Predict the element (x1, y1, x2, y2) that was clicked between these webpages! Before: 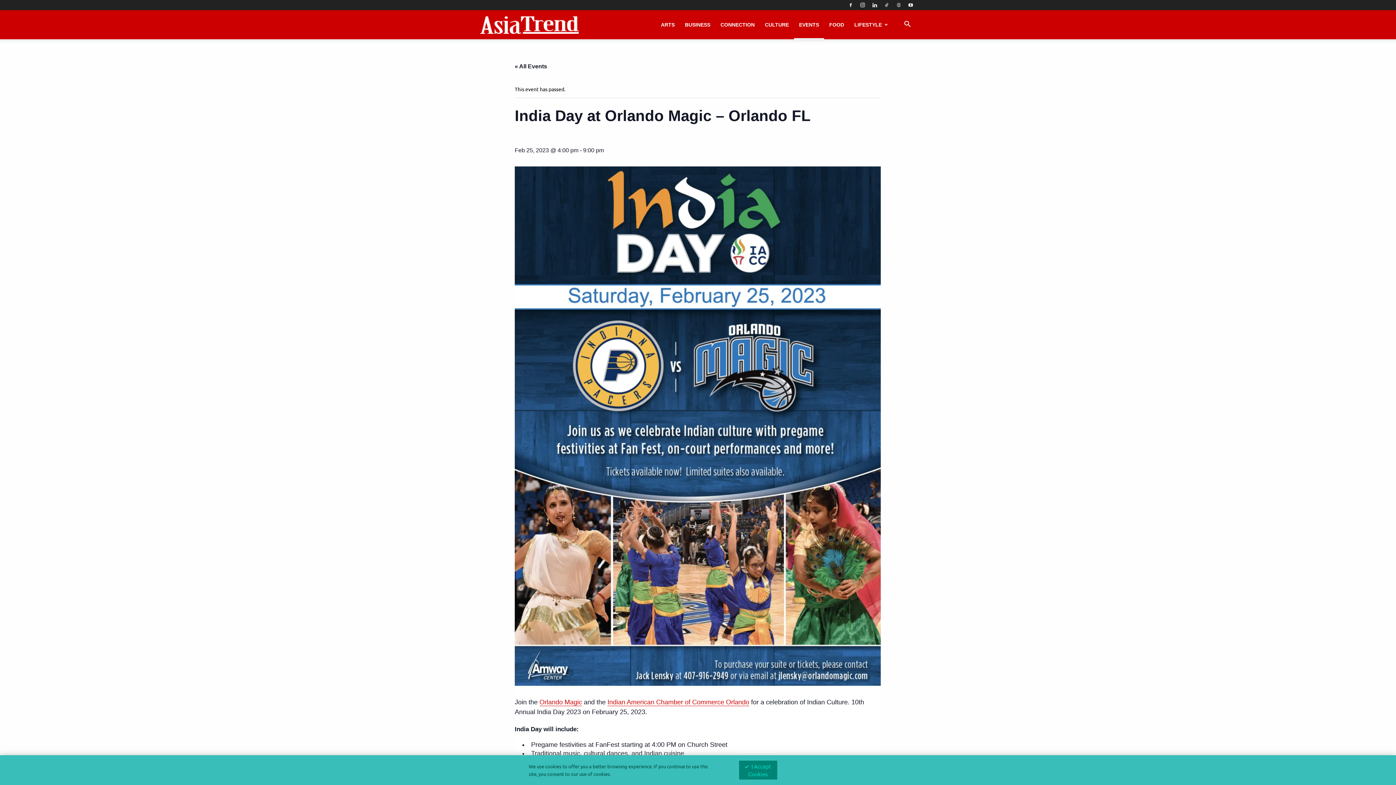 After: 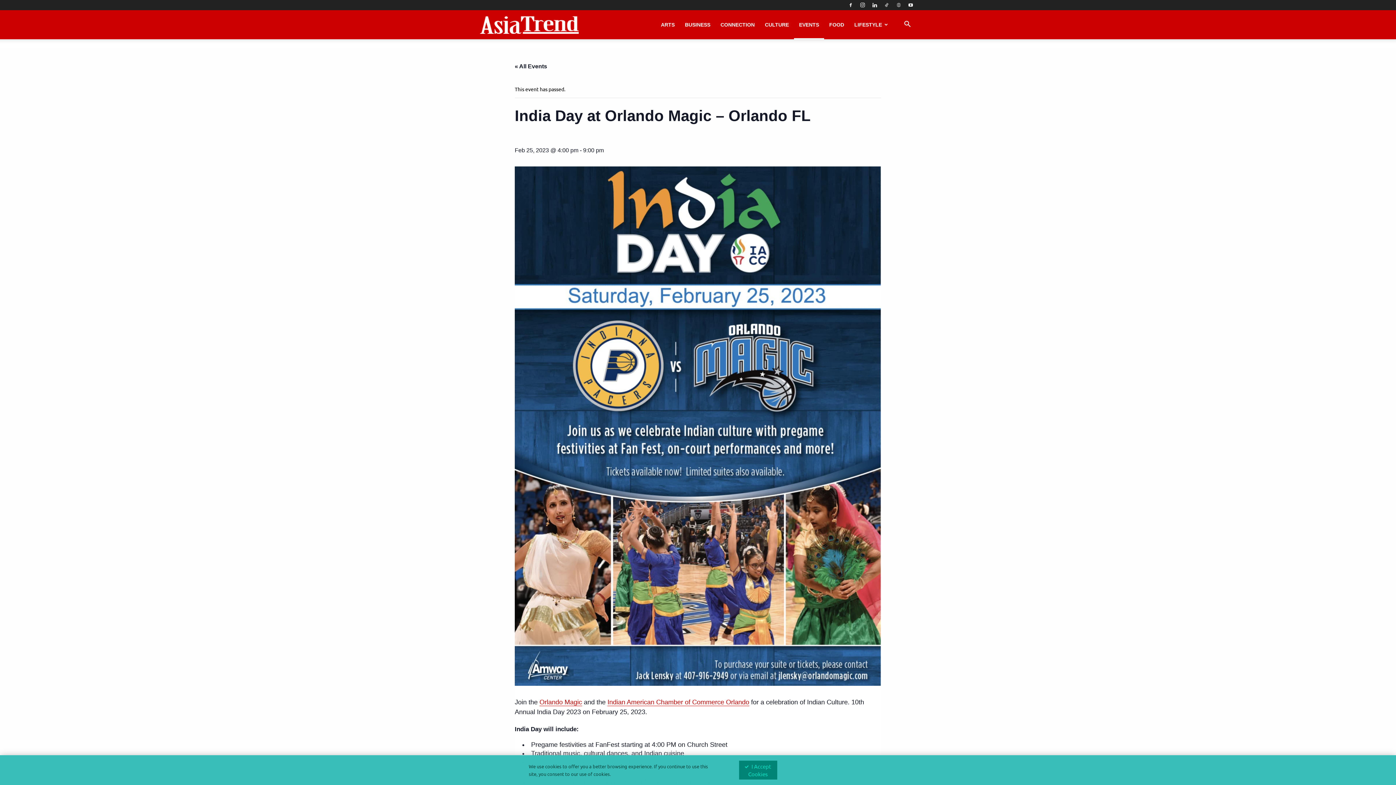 Action: bbox: (893, 0, 904, 10)